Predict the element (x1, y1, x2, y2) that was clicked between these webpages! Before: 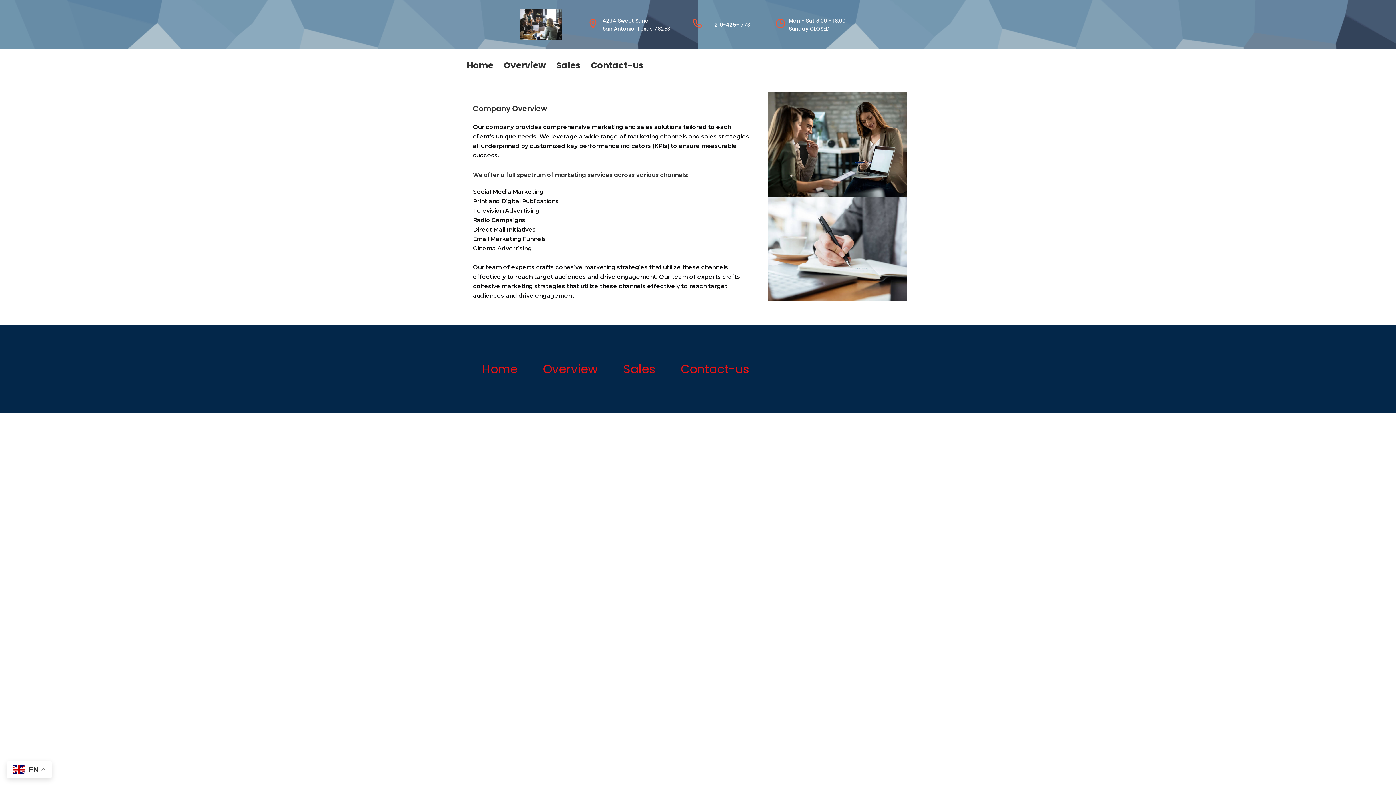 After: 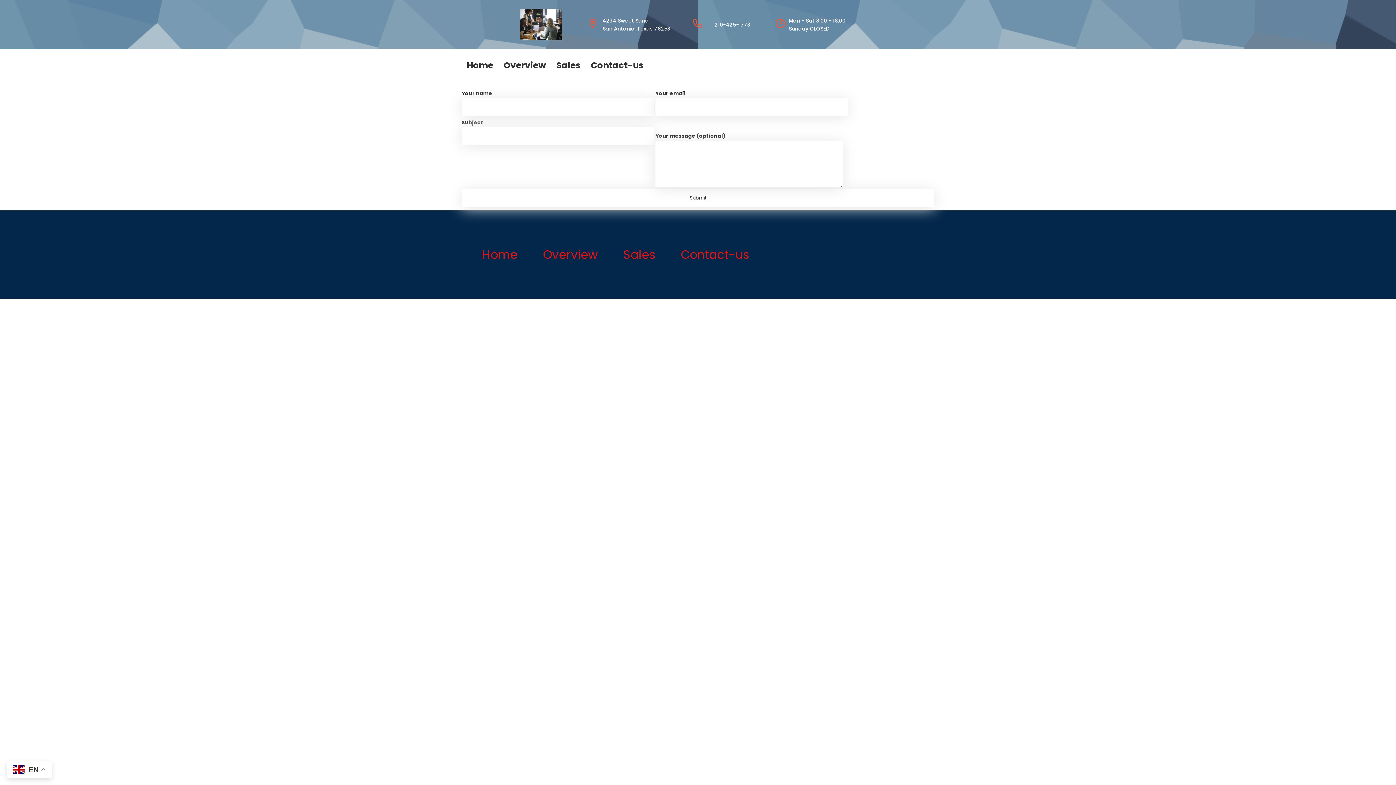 Action: bbox: (585, 60, 648, 70) label: Contact-us